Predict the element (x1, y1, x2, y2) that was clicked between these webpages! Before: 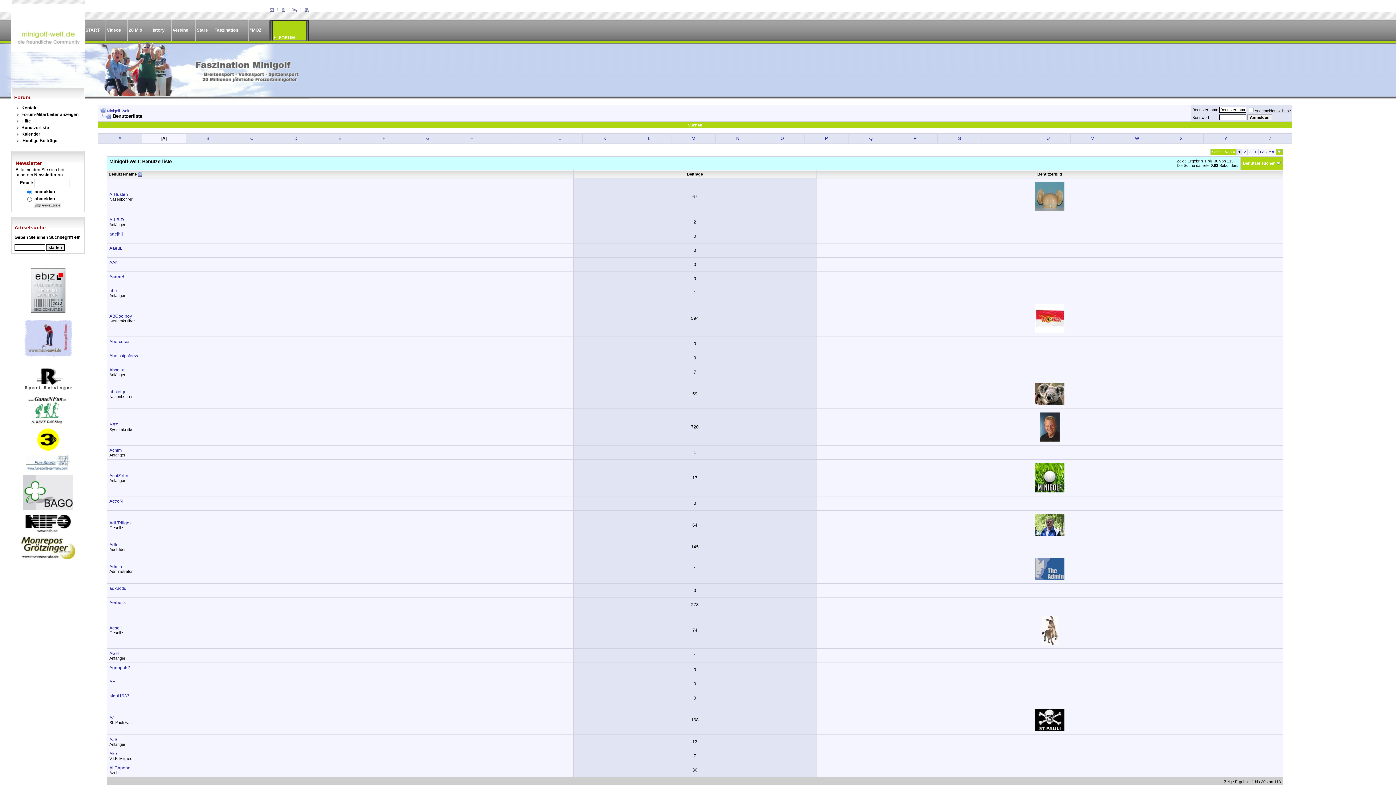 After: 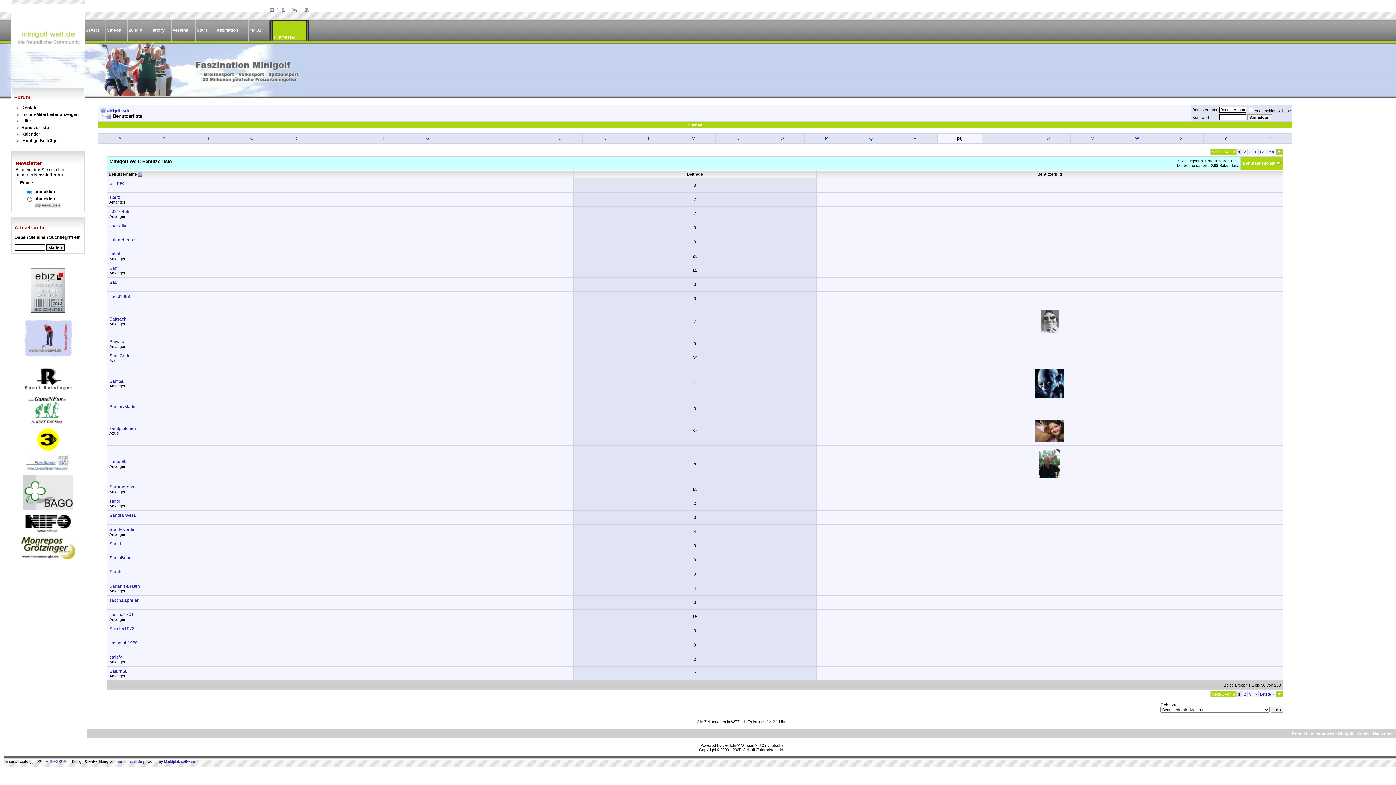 Action: label: S bbox: (958, 136, 961, 141)